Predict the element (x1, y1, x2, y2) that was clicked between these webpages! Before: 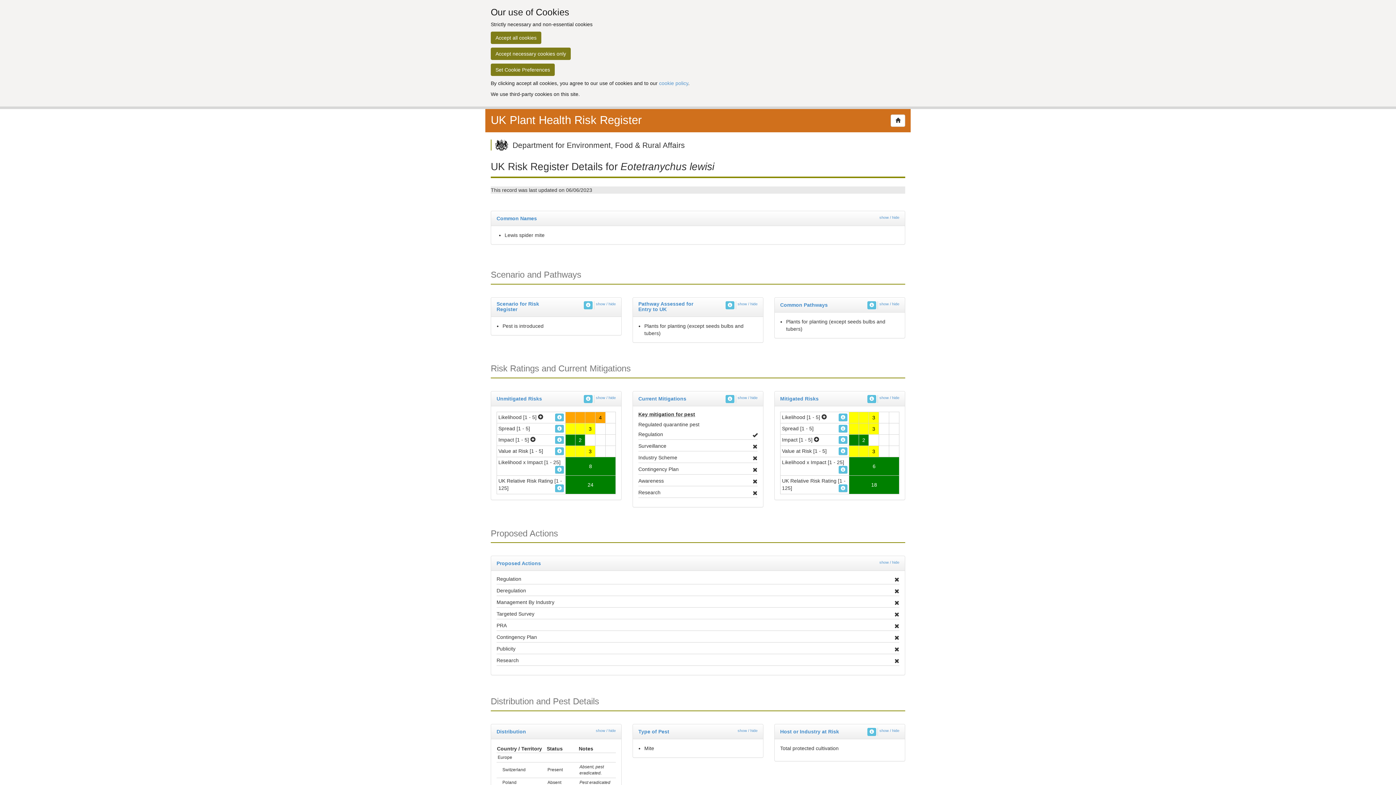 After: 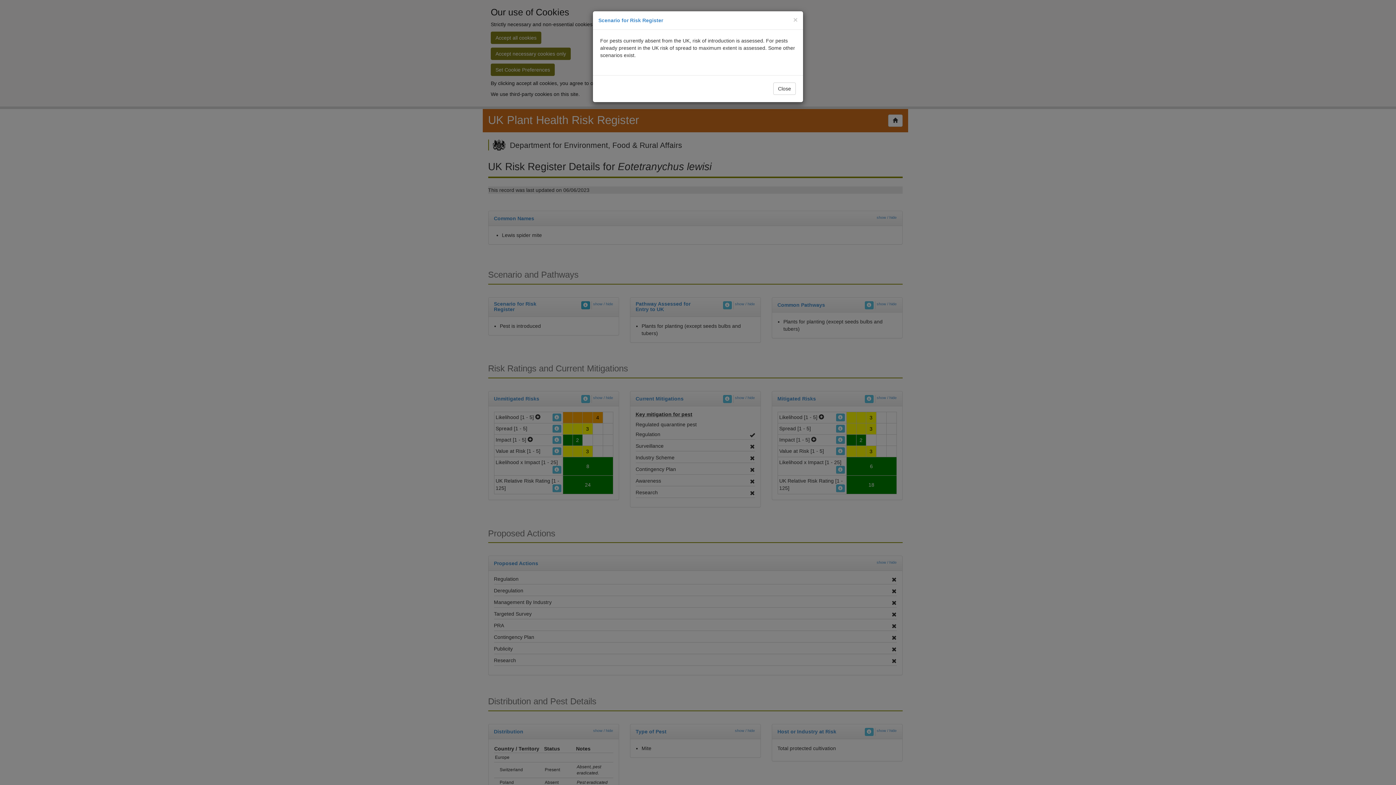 Action: bbox: (584, 301, 592, 309)